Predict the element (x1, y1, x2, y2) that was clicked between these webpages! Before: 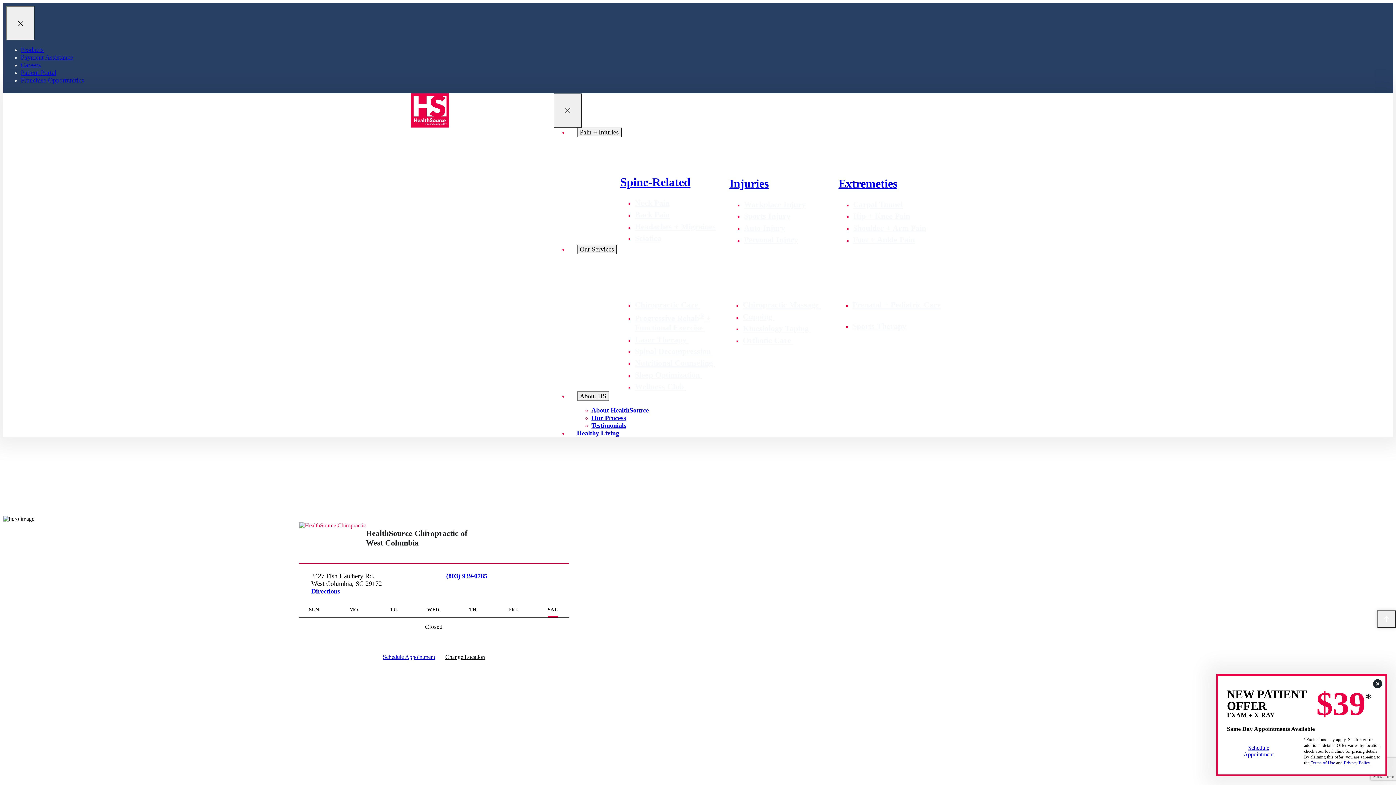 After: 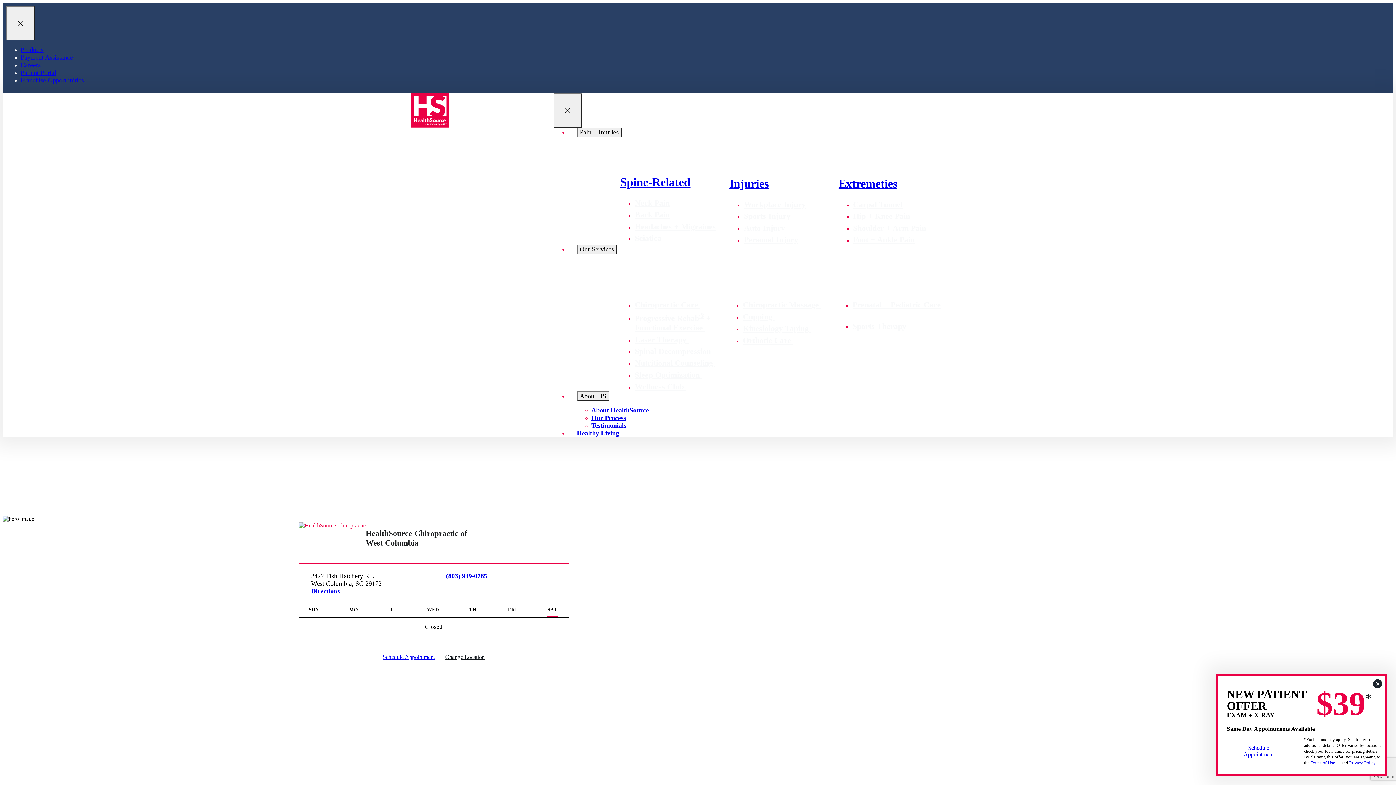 Action: bbox: (1377, 610, 1396, 628)